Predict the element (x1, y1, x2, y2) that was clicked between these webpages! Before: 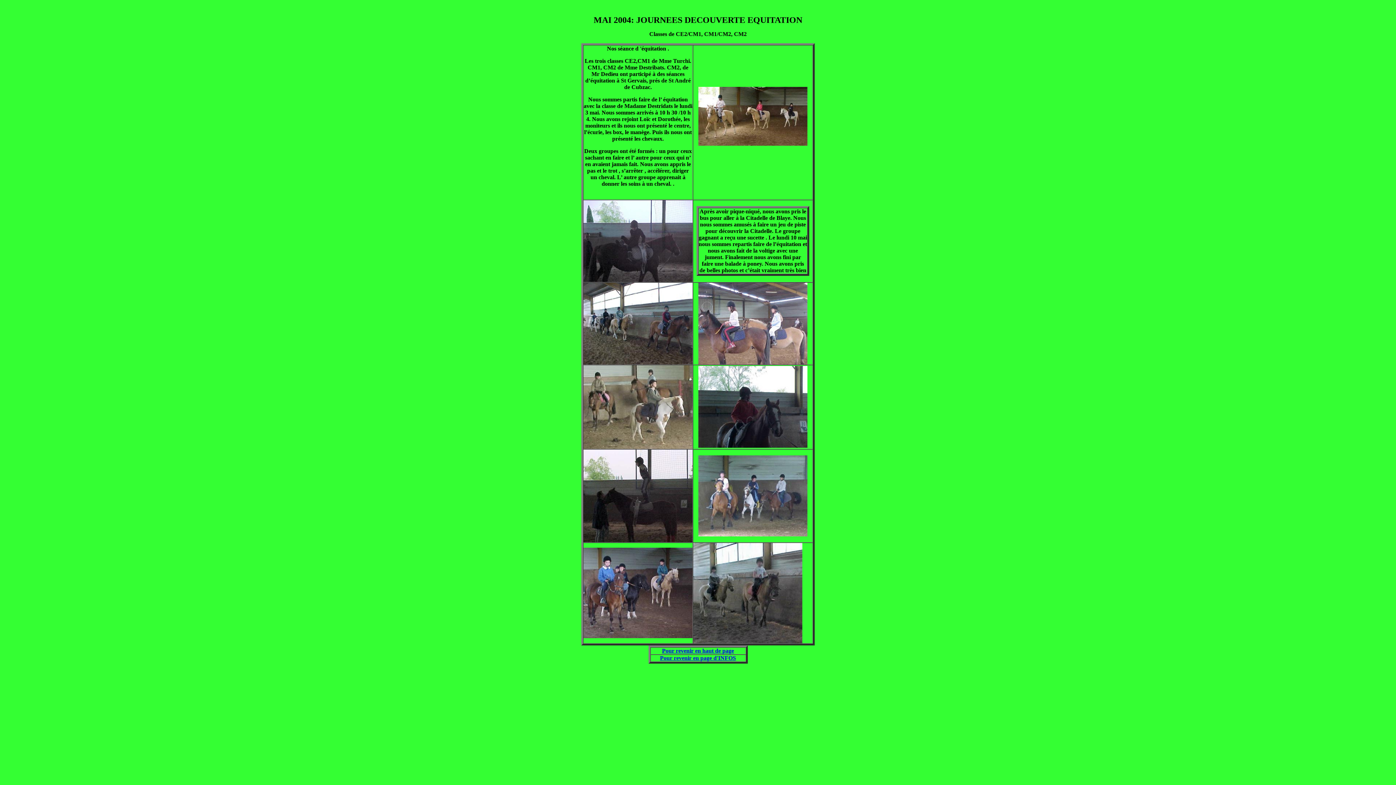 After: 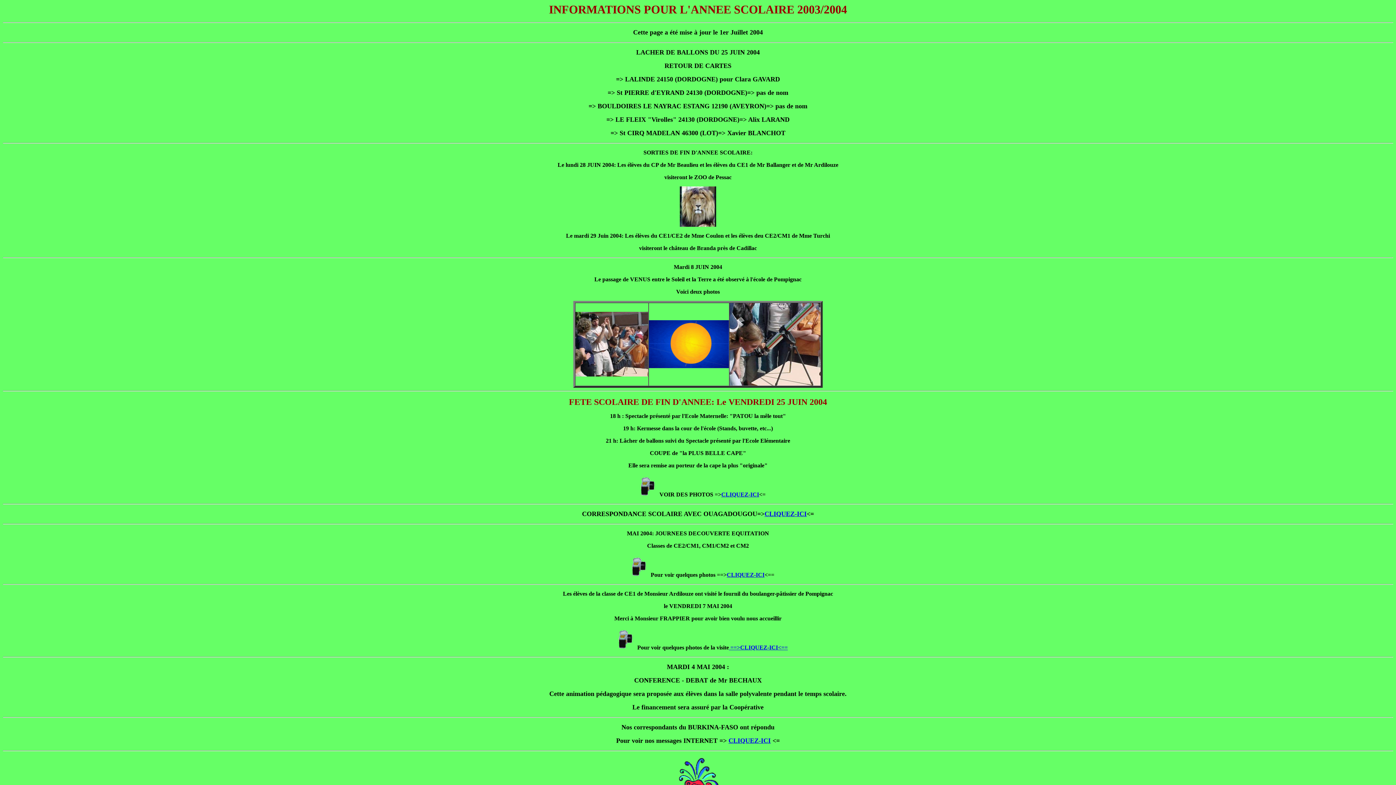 Action: label: Pour revenir en page d'INFOS bbox: (660, 655, 736, 661)